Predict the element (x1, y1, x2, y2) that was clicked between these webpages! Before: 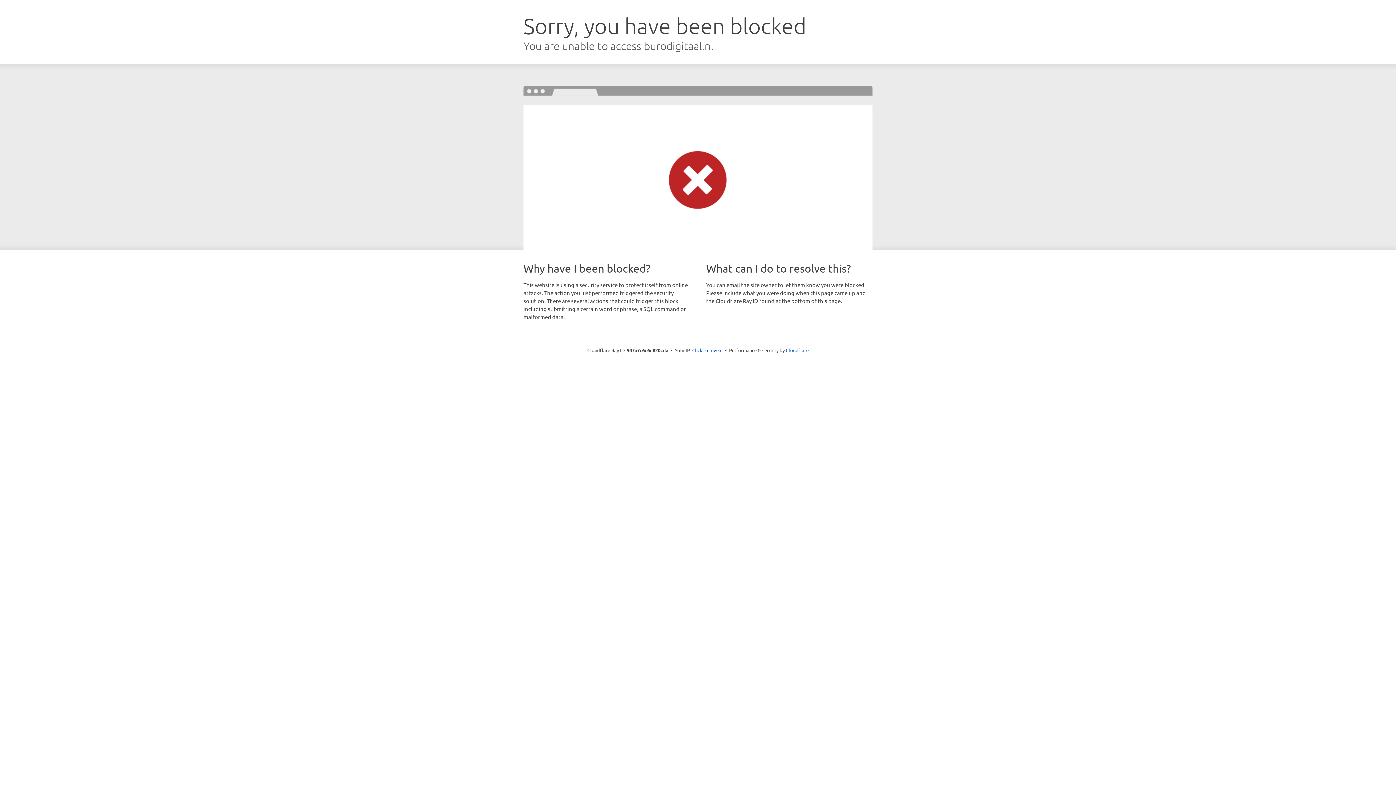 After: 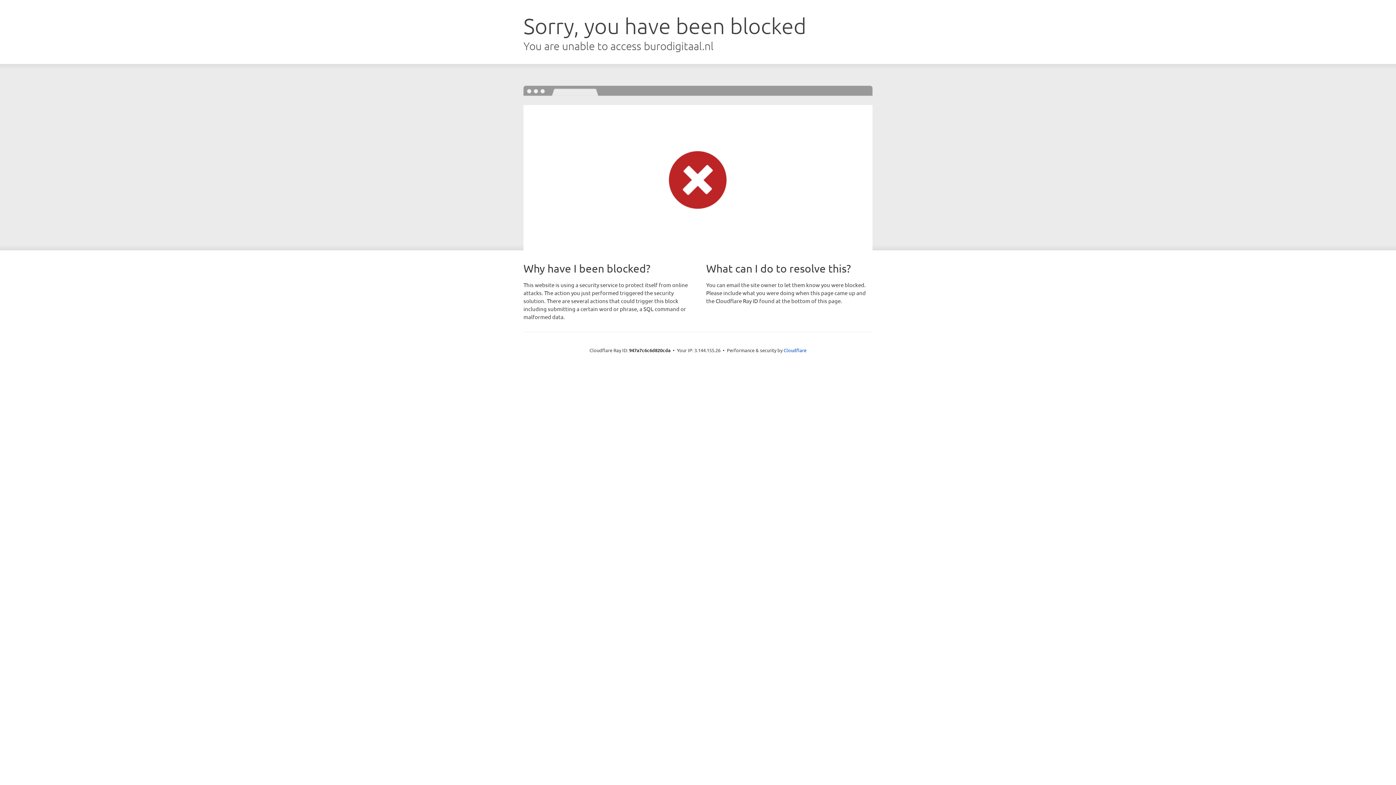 Action: bbox: (692, 346, 722, 353) label: Click to reveal